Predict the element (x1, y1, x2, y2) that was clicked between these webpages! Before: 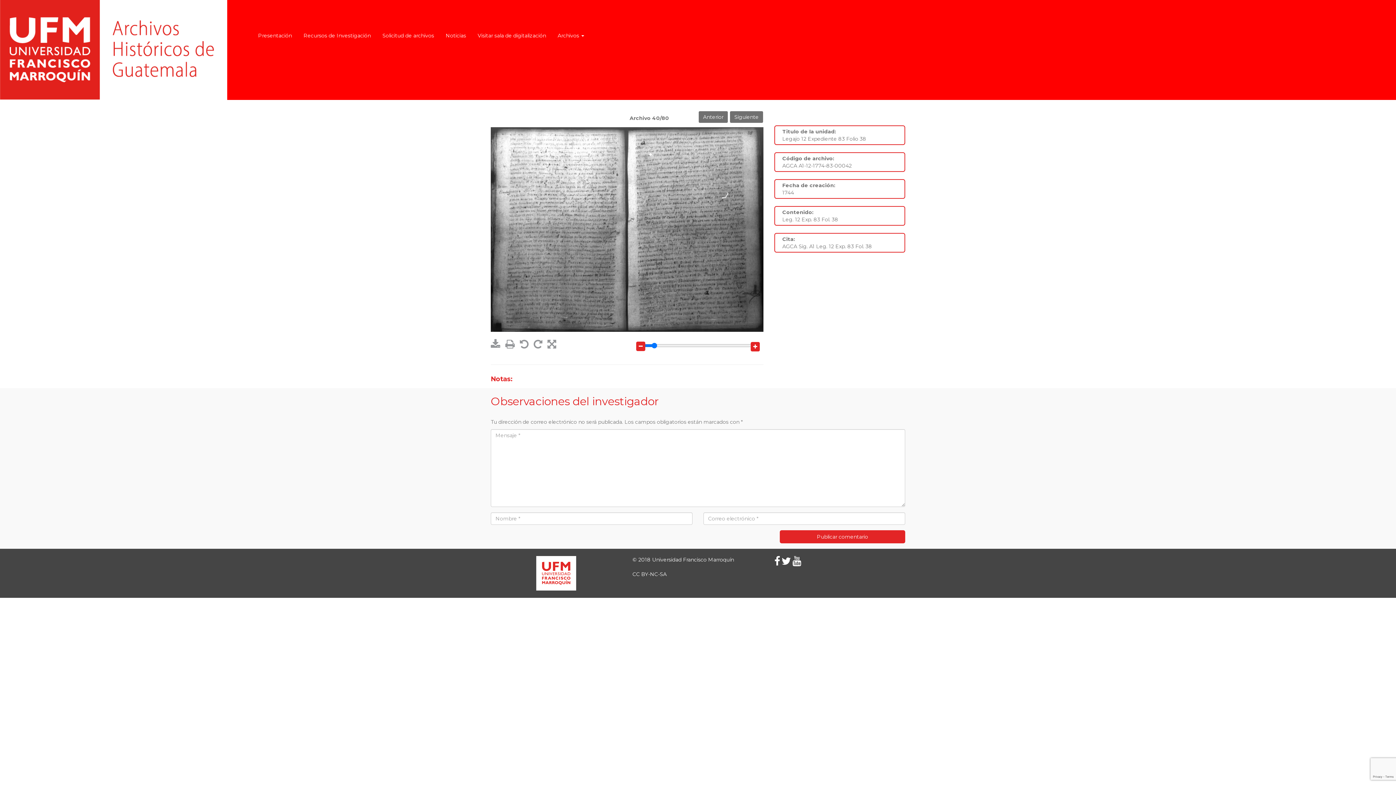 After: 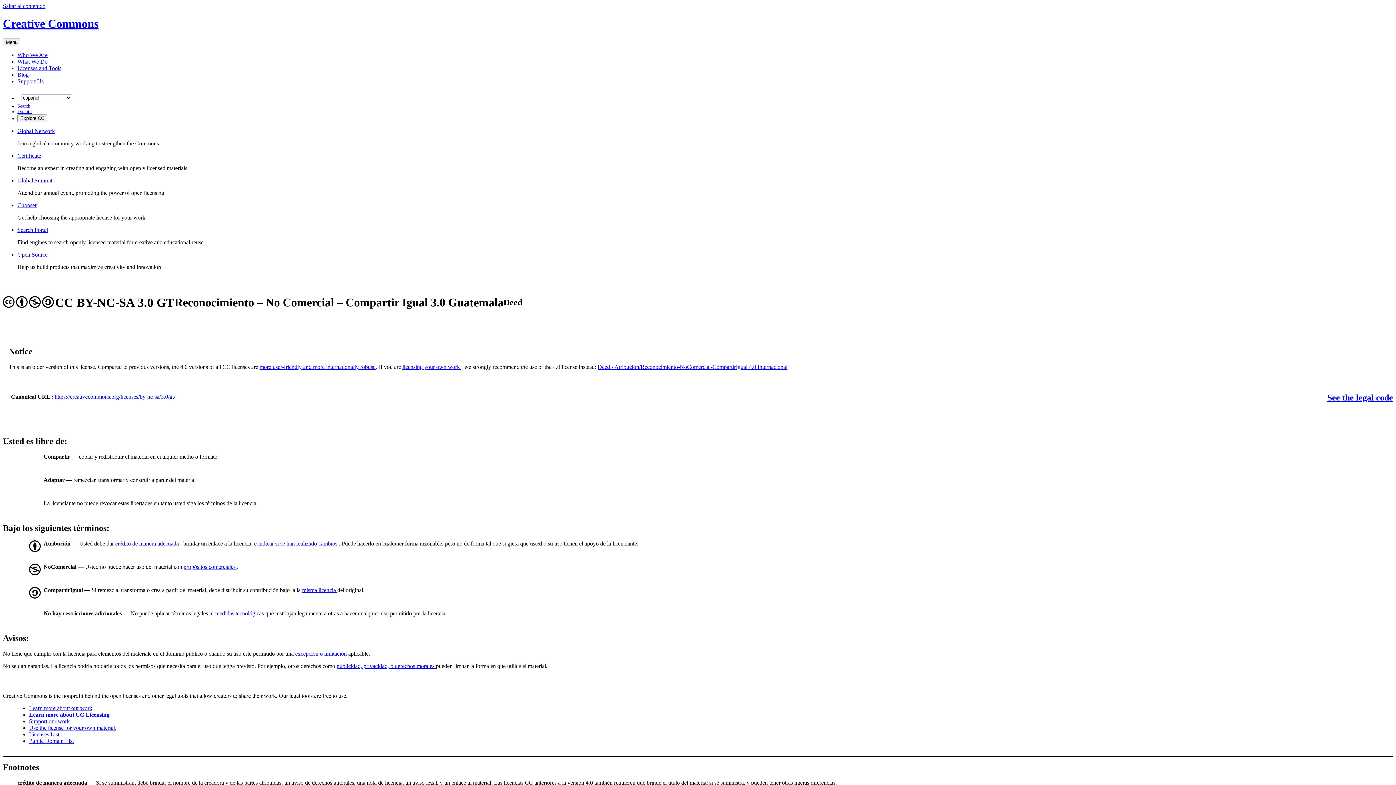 Action: label: CC BY-NC-SA bbox: (632, 571, 666, 577)